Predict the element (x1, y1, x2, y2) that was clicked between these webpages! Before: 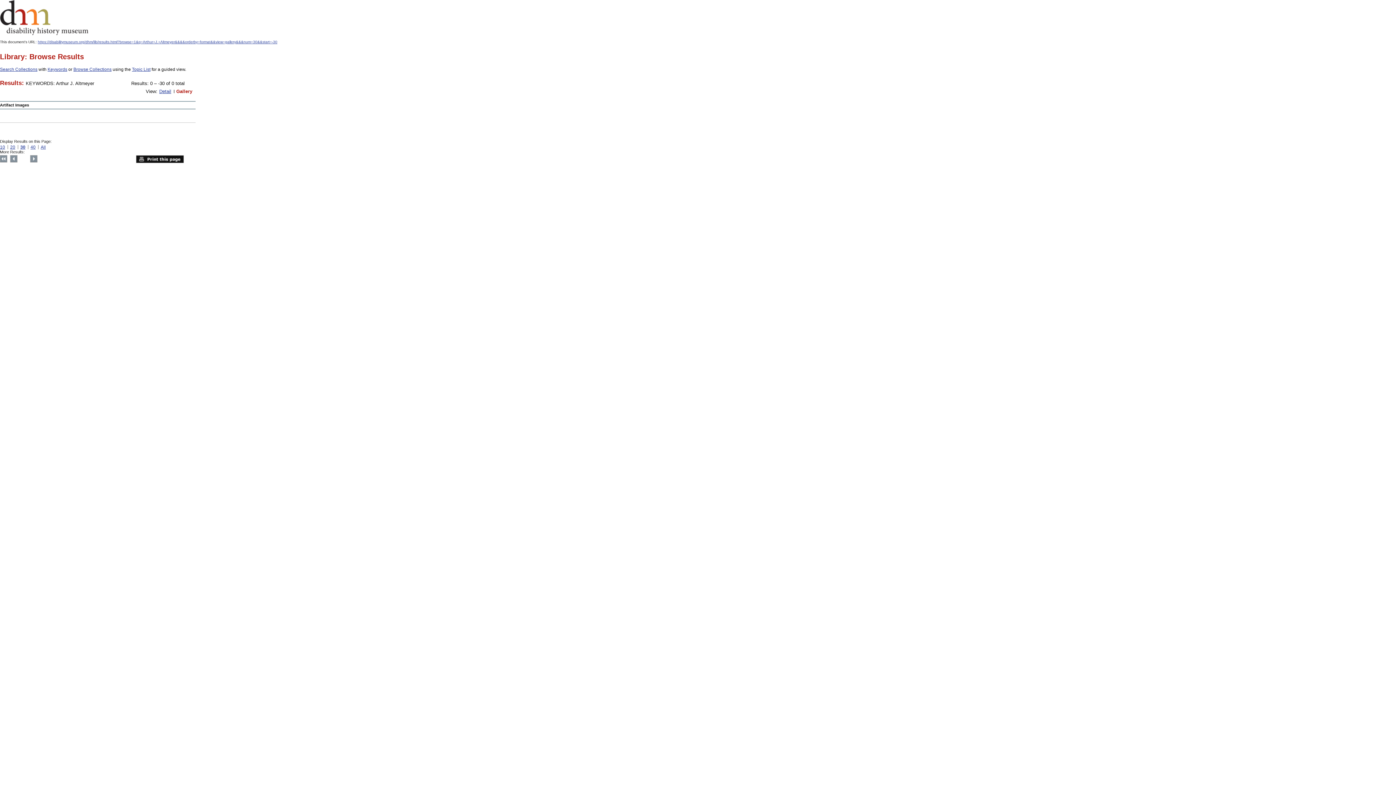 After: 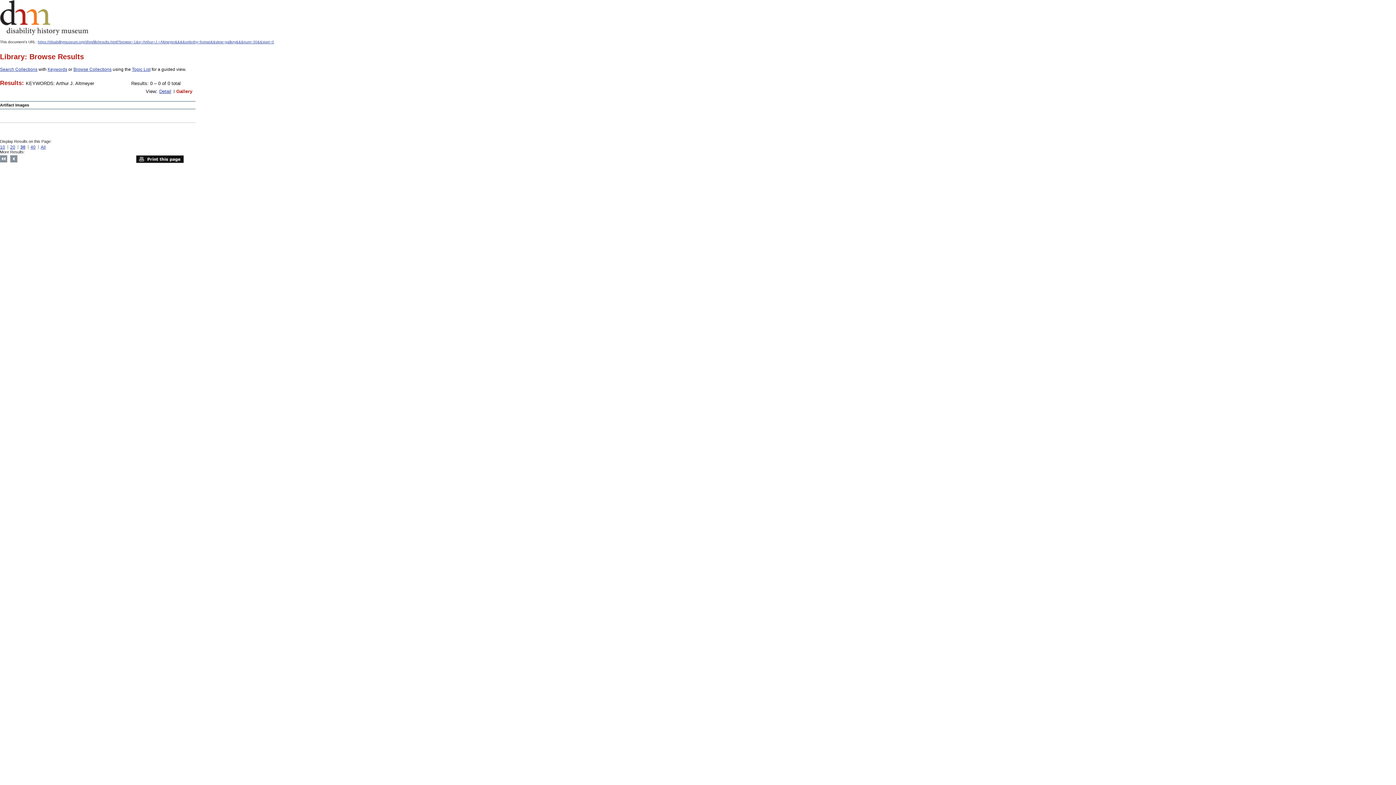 Action: bbox: (0, 155, 7, 162) label: Top